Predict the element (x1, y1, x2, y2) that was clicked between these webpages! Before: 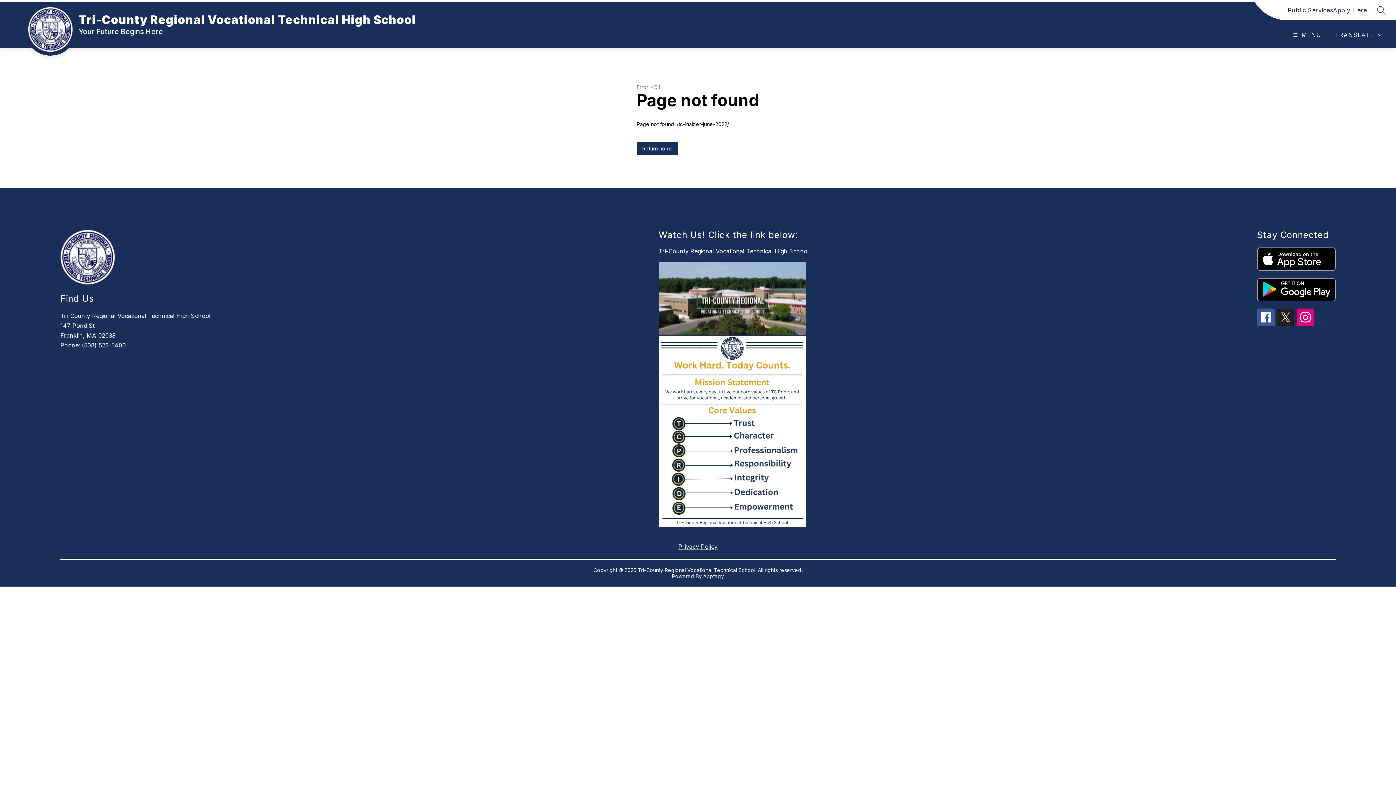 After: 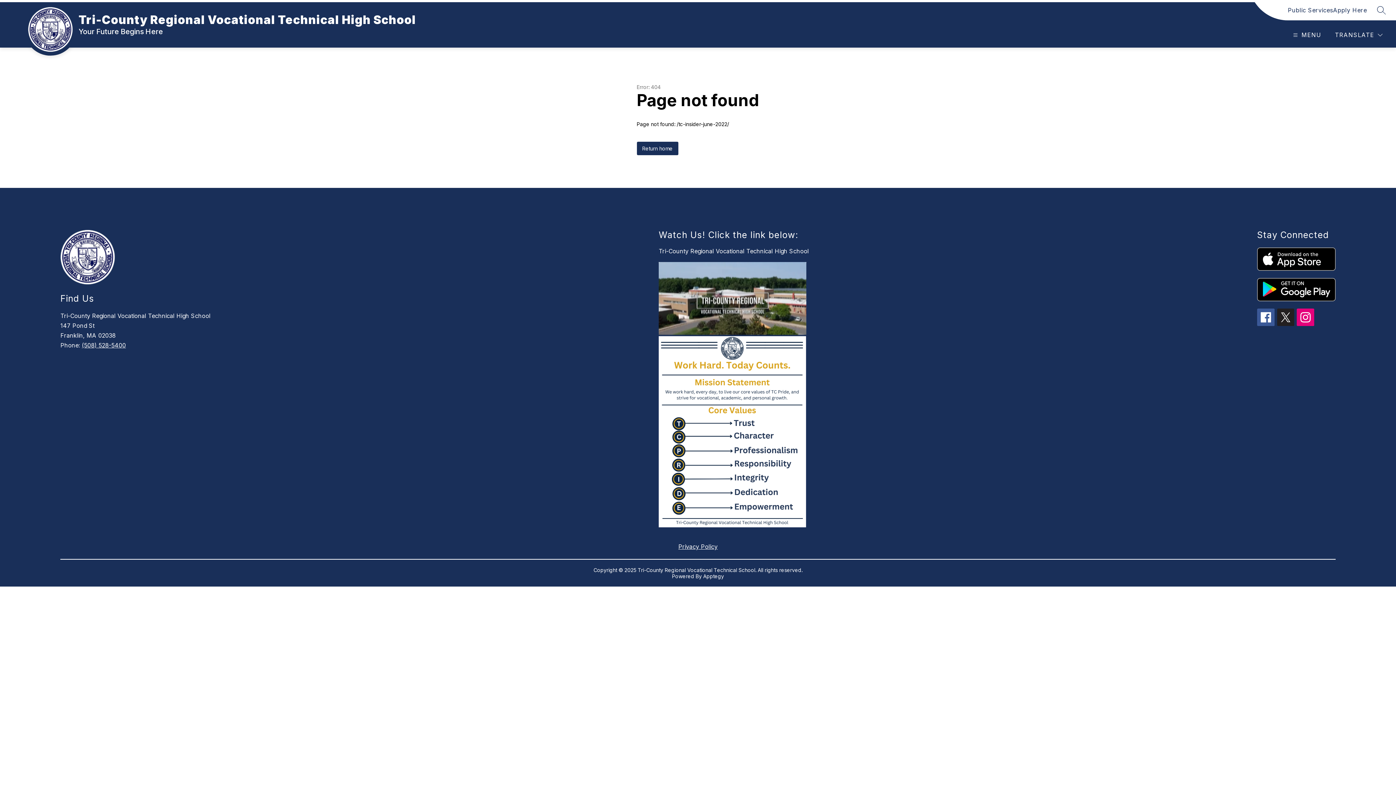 Action: label: Tri-County Regional Vocational Technical High School bbox: (658, 247, 809, 254)